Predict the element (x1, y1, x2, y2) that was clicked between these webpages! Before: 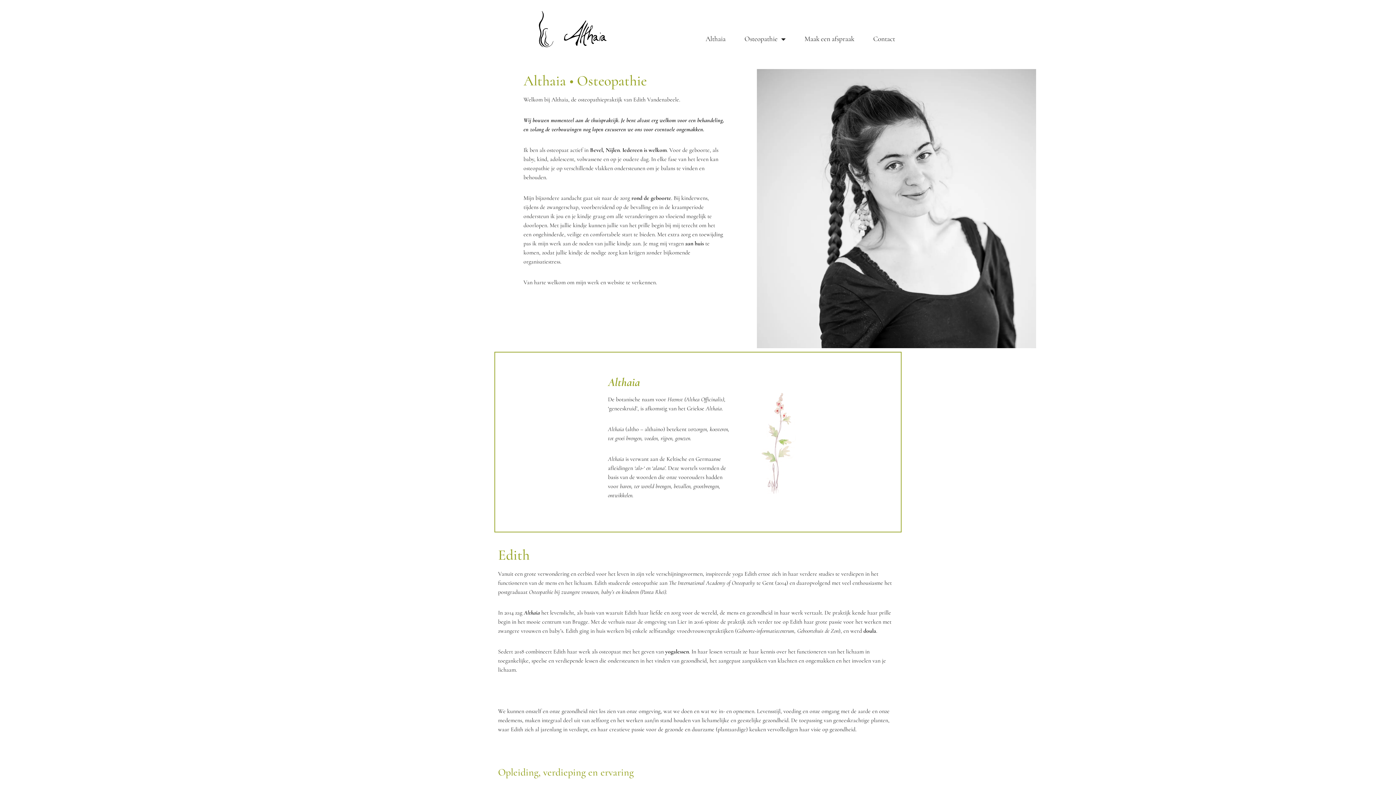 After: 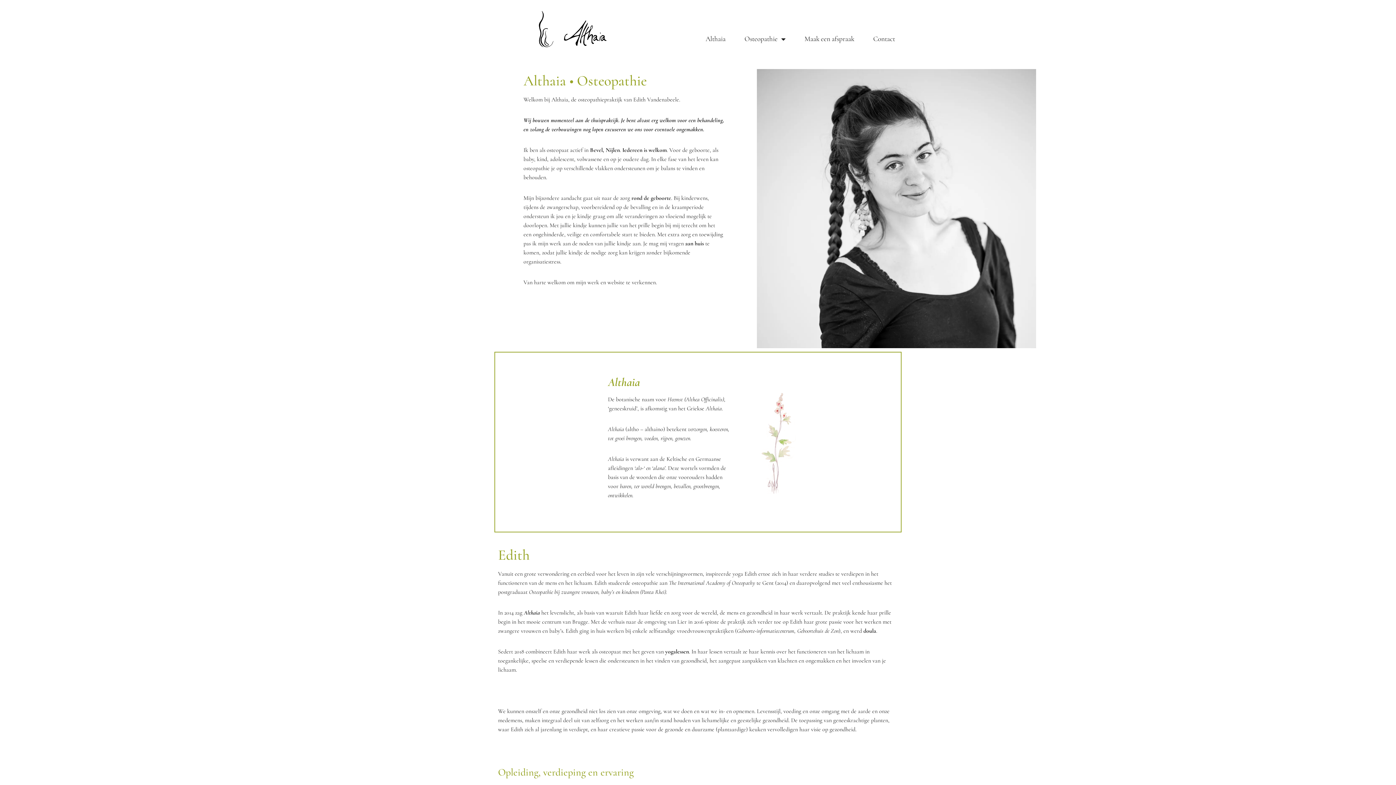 Action: bbox: (494, 10, 646, 47)